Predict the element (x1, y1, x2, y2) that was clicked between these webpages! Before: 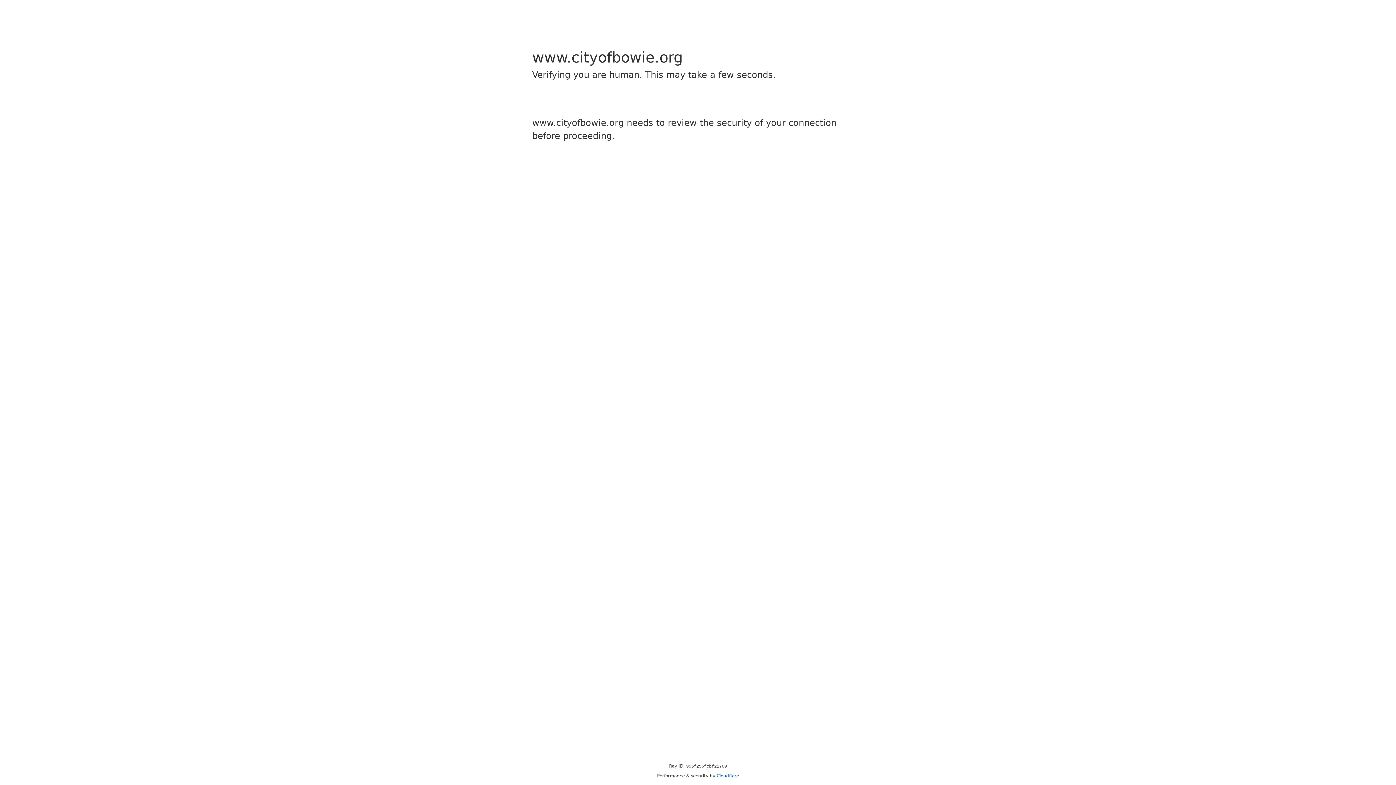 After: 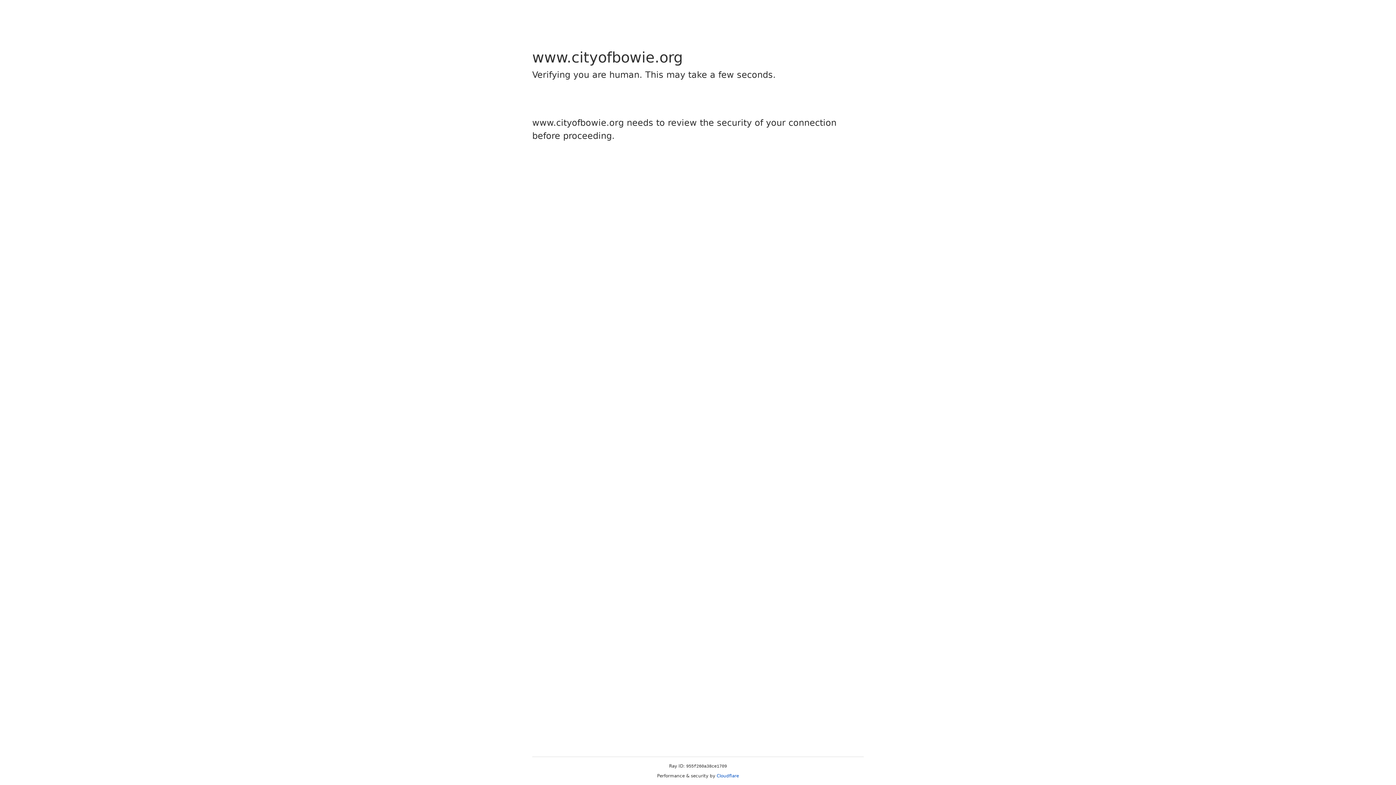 Action: bbox: (716, 773, 739, 778) label: Cloudflare